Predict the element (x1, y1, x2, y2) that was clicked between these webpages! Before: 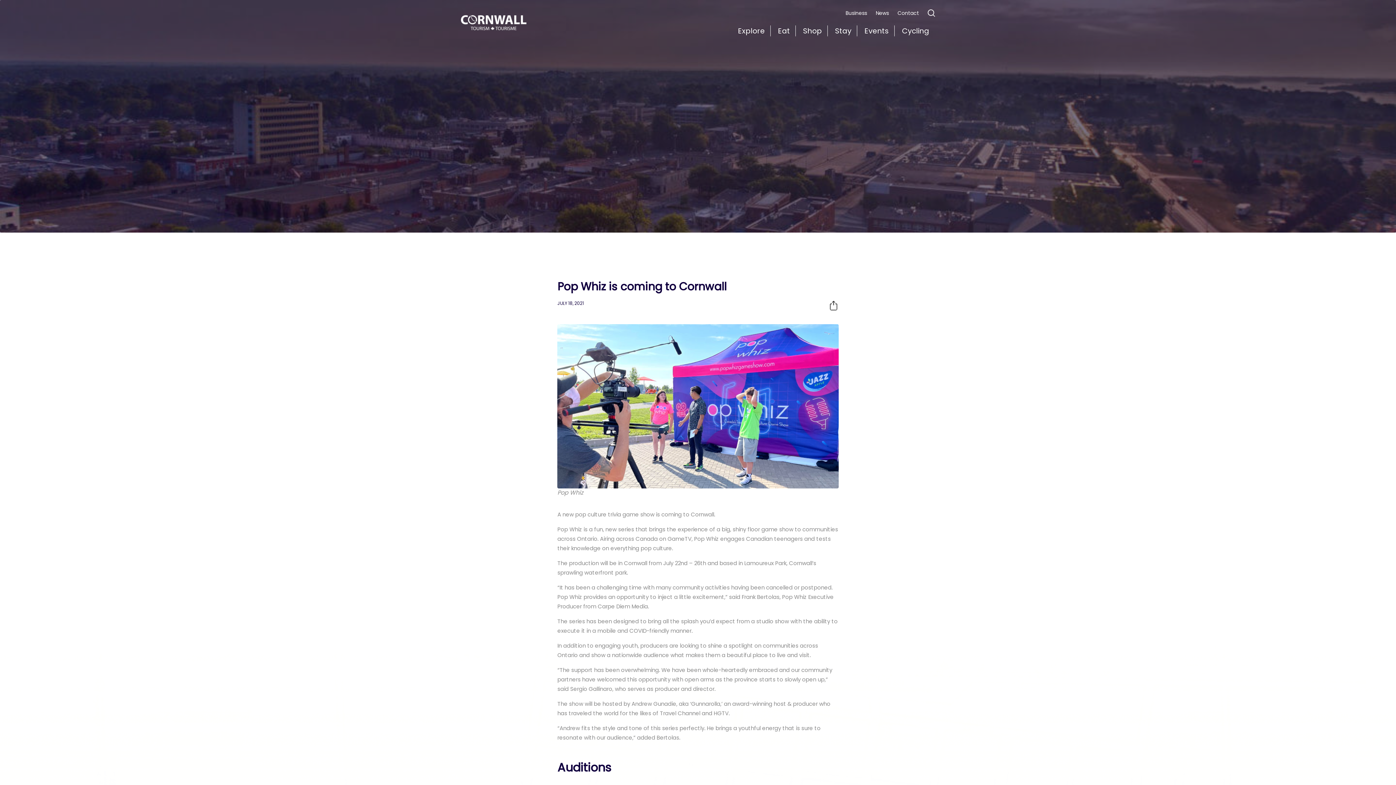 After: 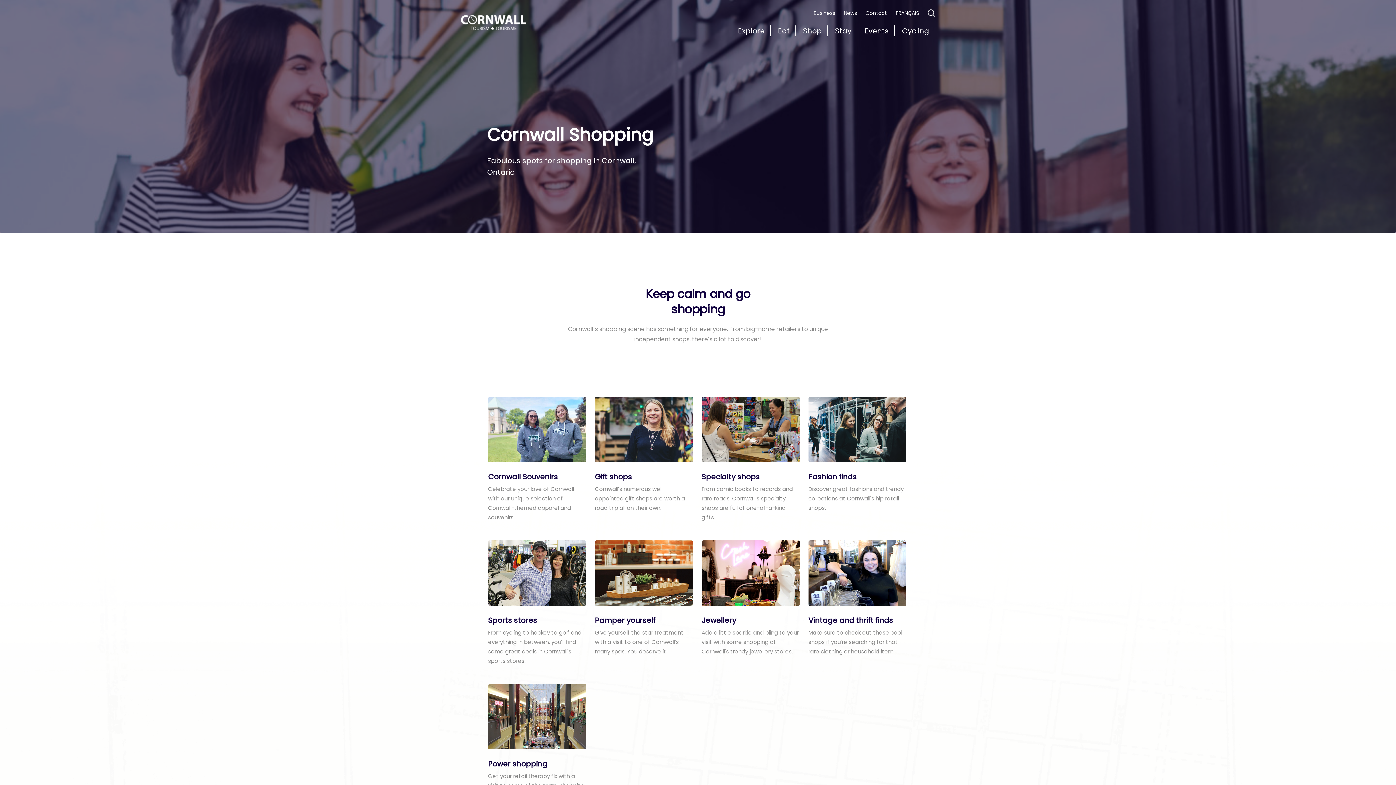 Action: bbox: (797, 23, 827, 38) label: Shop